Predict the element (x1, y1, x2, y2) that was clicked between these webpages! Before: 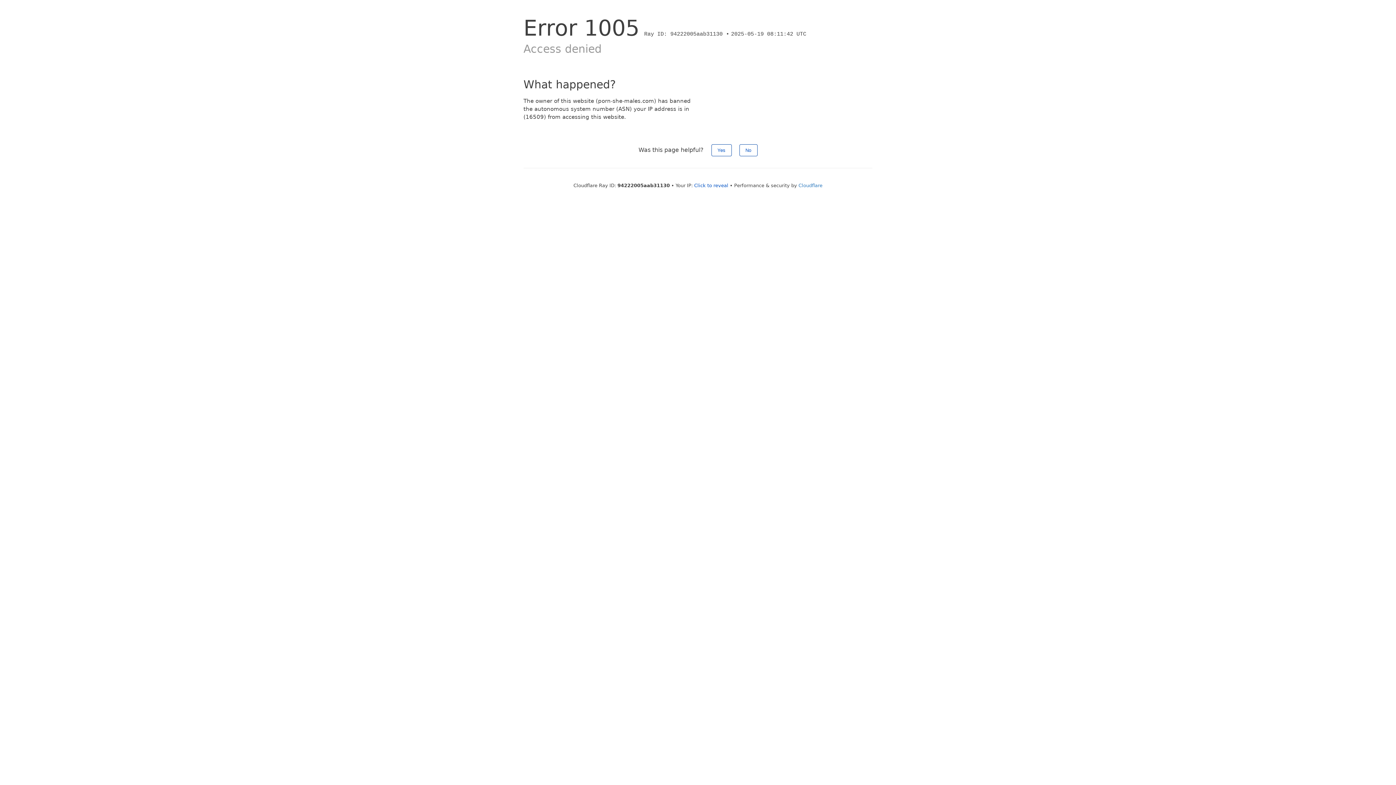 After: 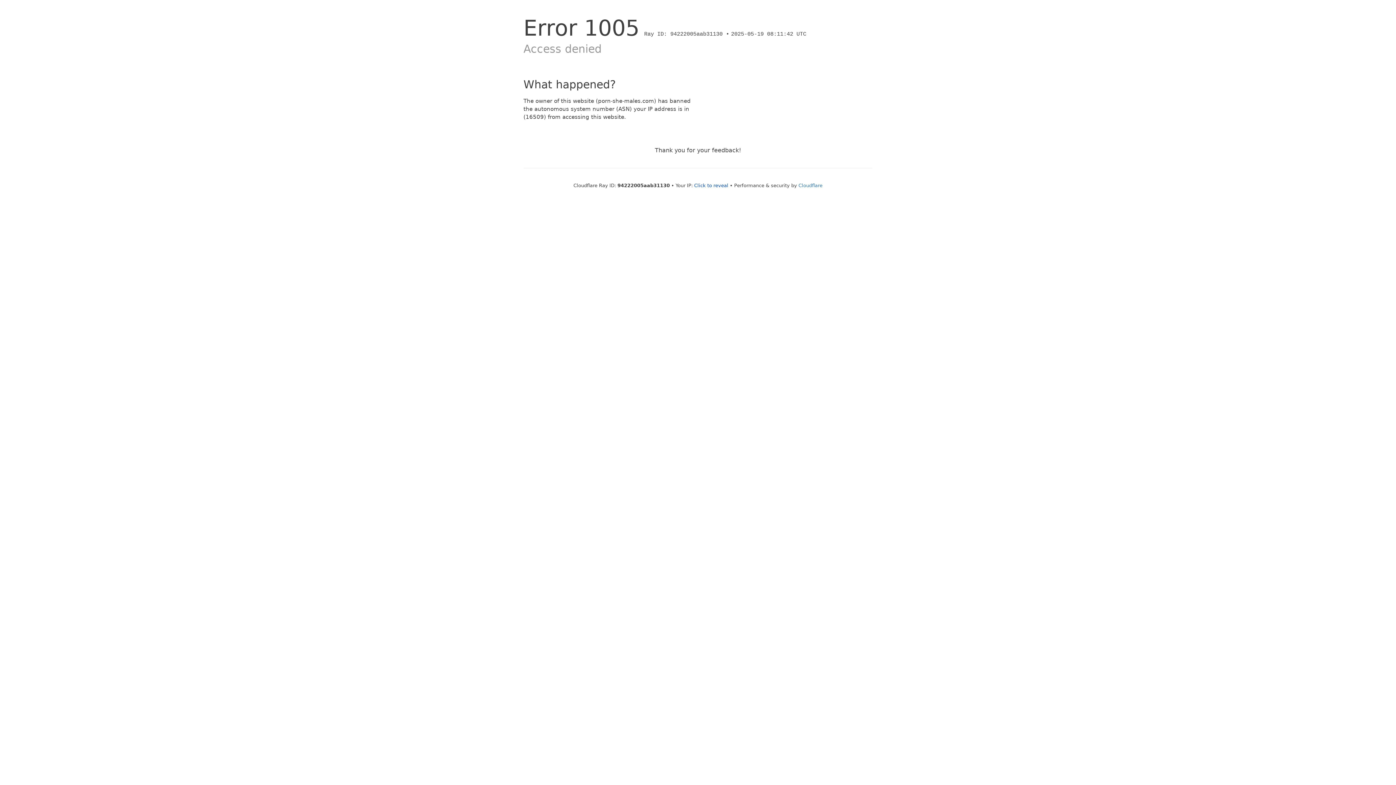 Action: bbox: (711, 144, 731, 156) label: Yes